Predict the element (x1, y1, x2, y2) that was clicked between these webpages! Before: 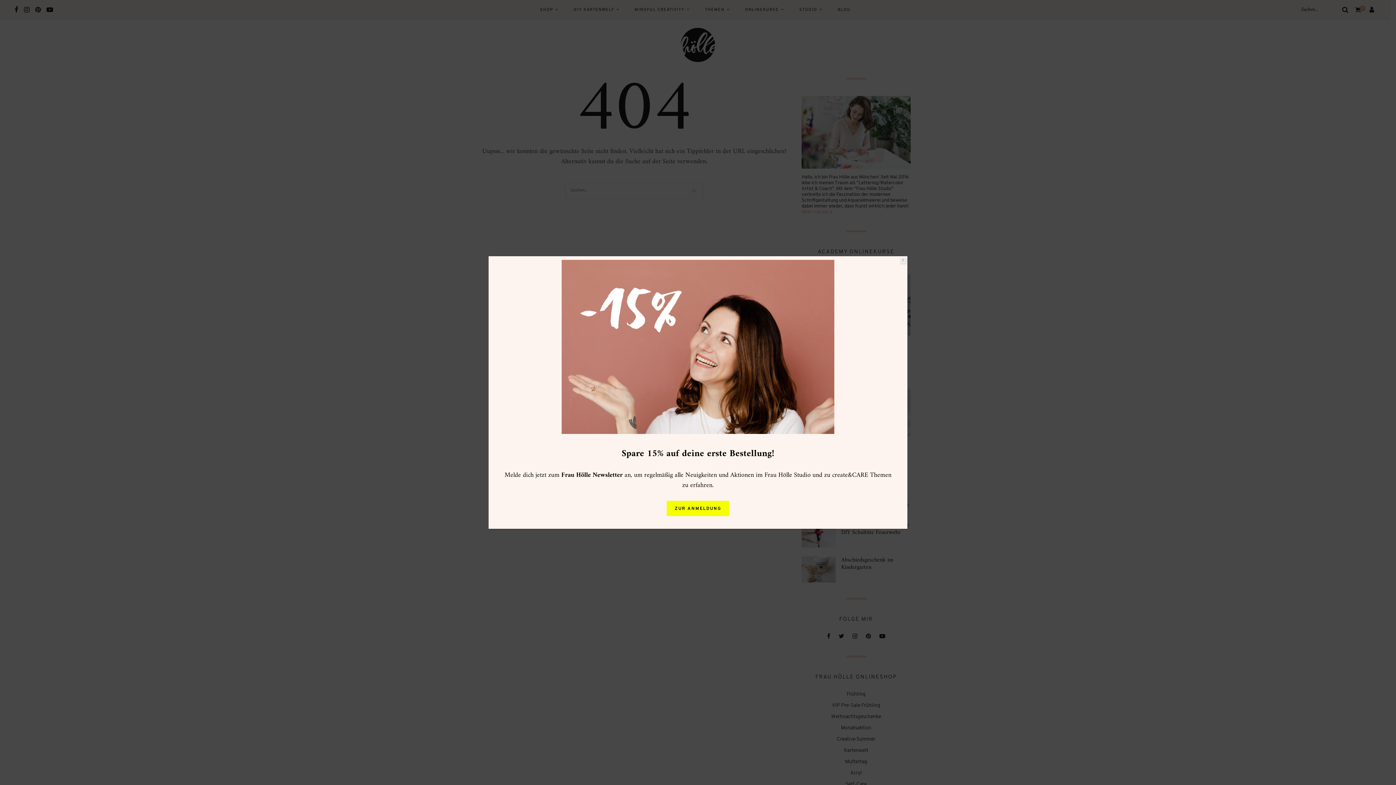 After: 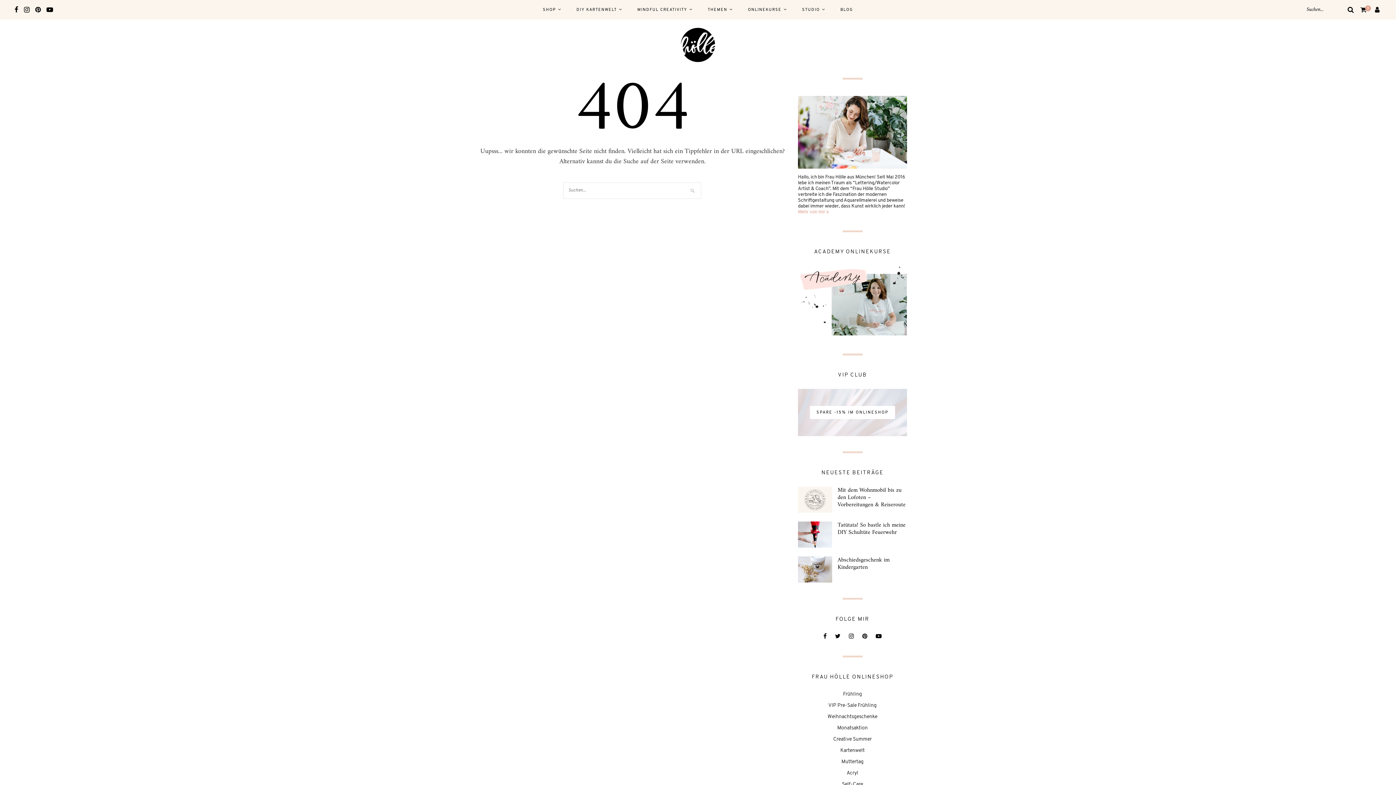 Action: label: Schließen bbox: (900, 257, 905, 262)